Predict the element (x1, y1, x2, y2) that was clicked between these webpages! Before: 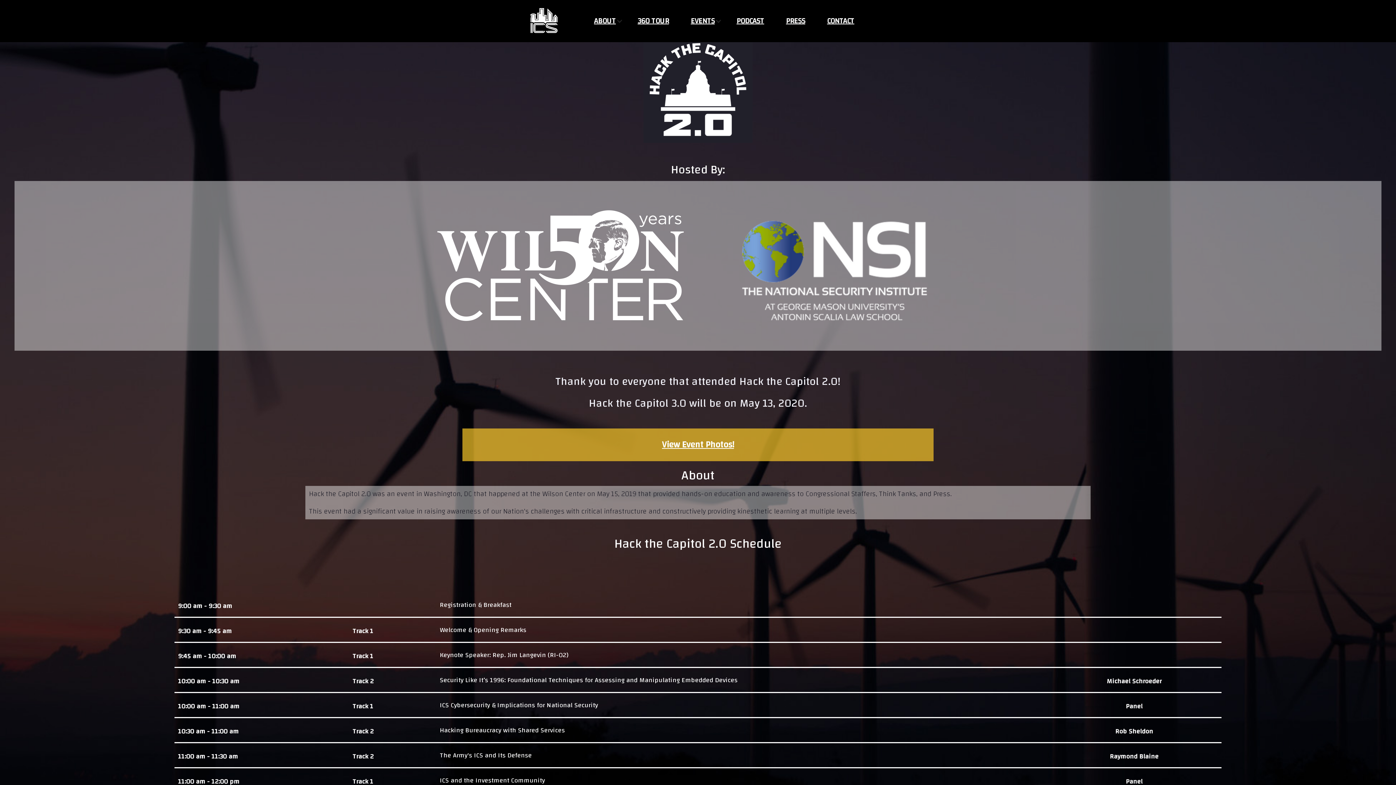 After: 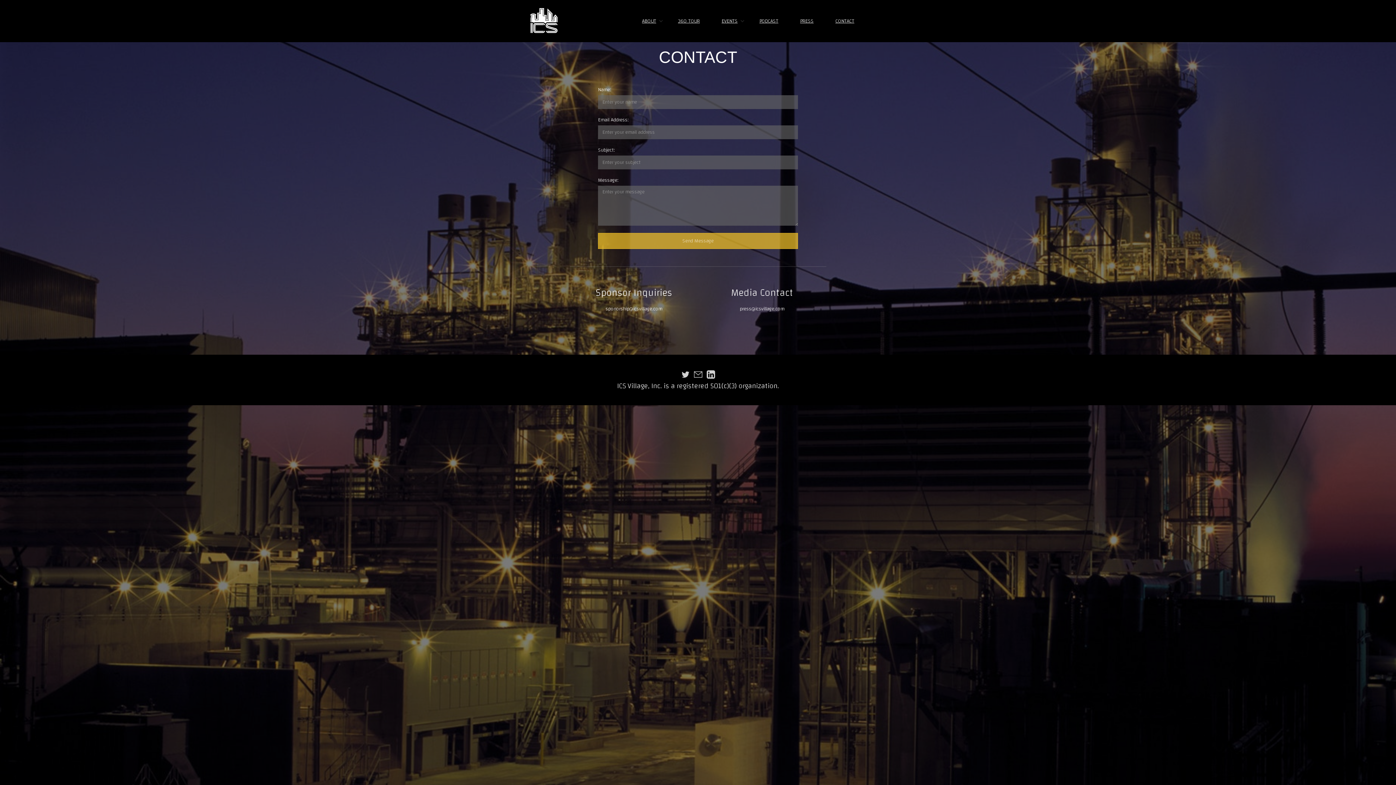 Action: bbox: (827, 14, 854, 27) label: CONTACT